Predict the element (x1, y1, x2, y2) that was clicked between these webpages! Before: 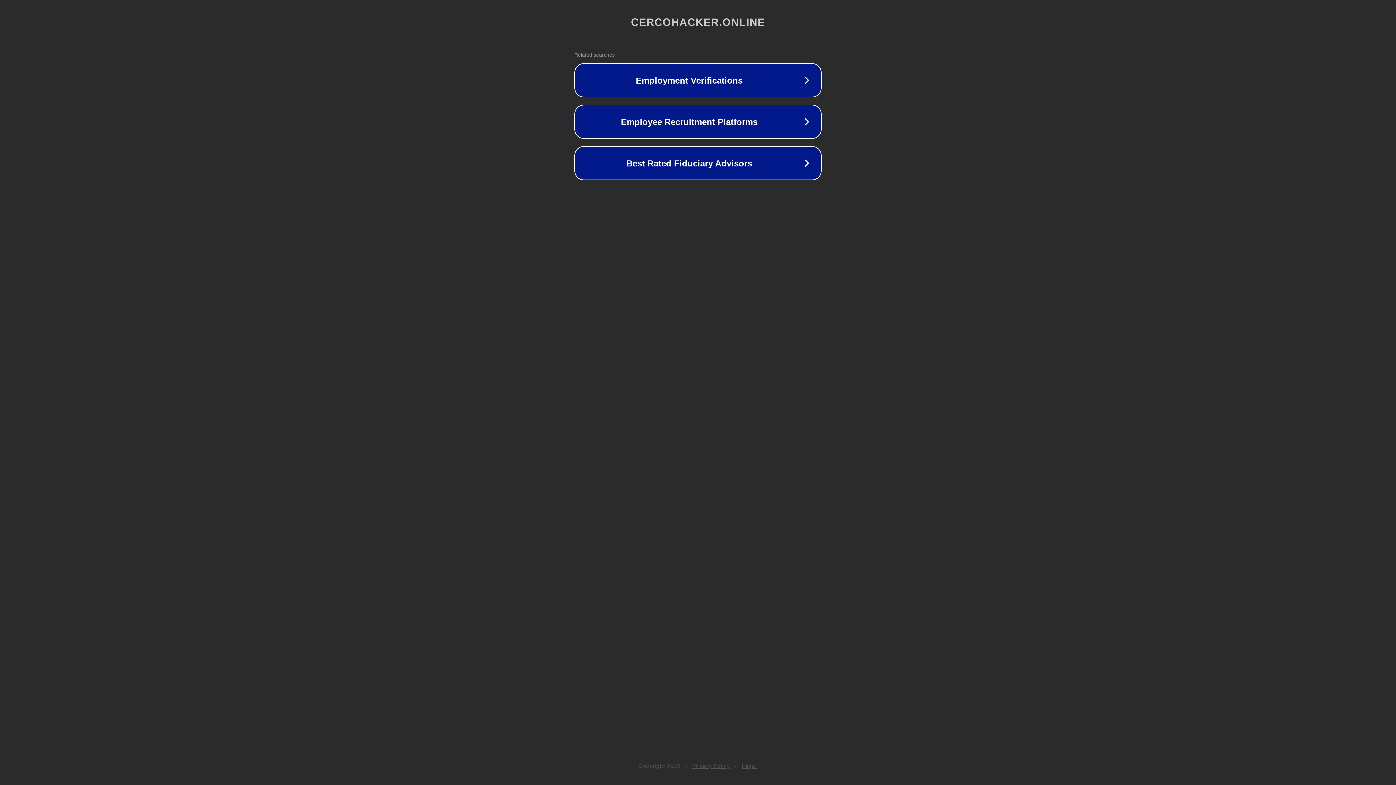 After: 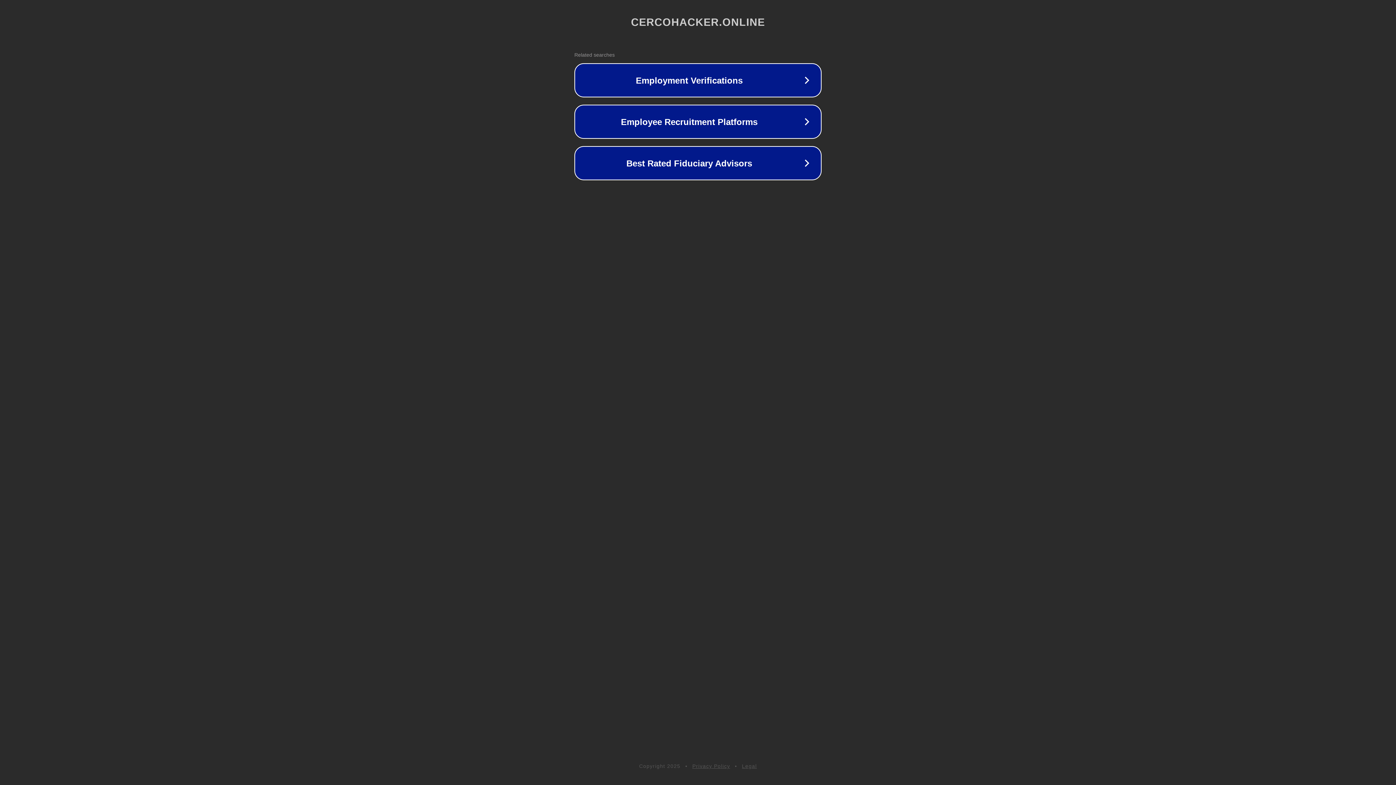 Action: label: Legal bbox: (742, 763, 757, 769)